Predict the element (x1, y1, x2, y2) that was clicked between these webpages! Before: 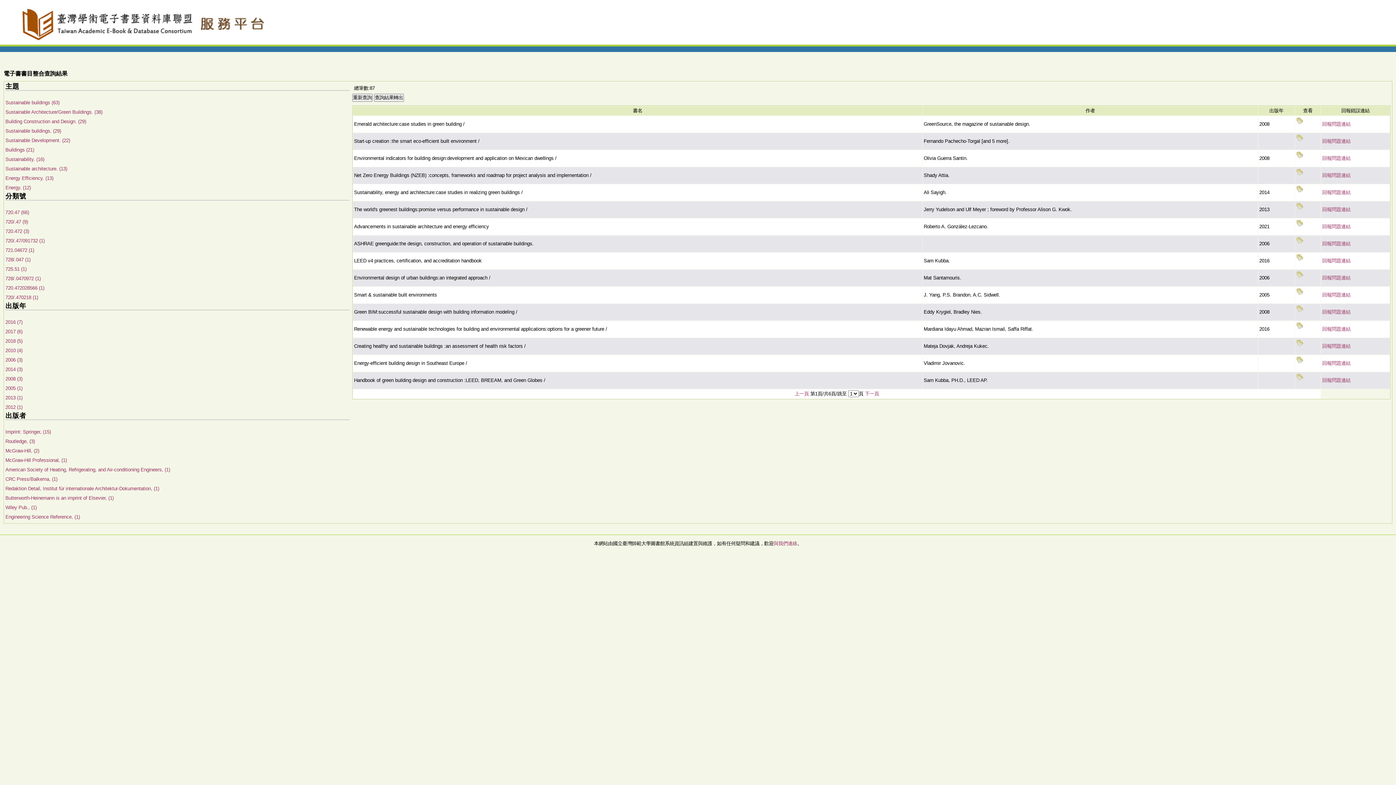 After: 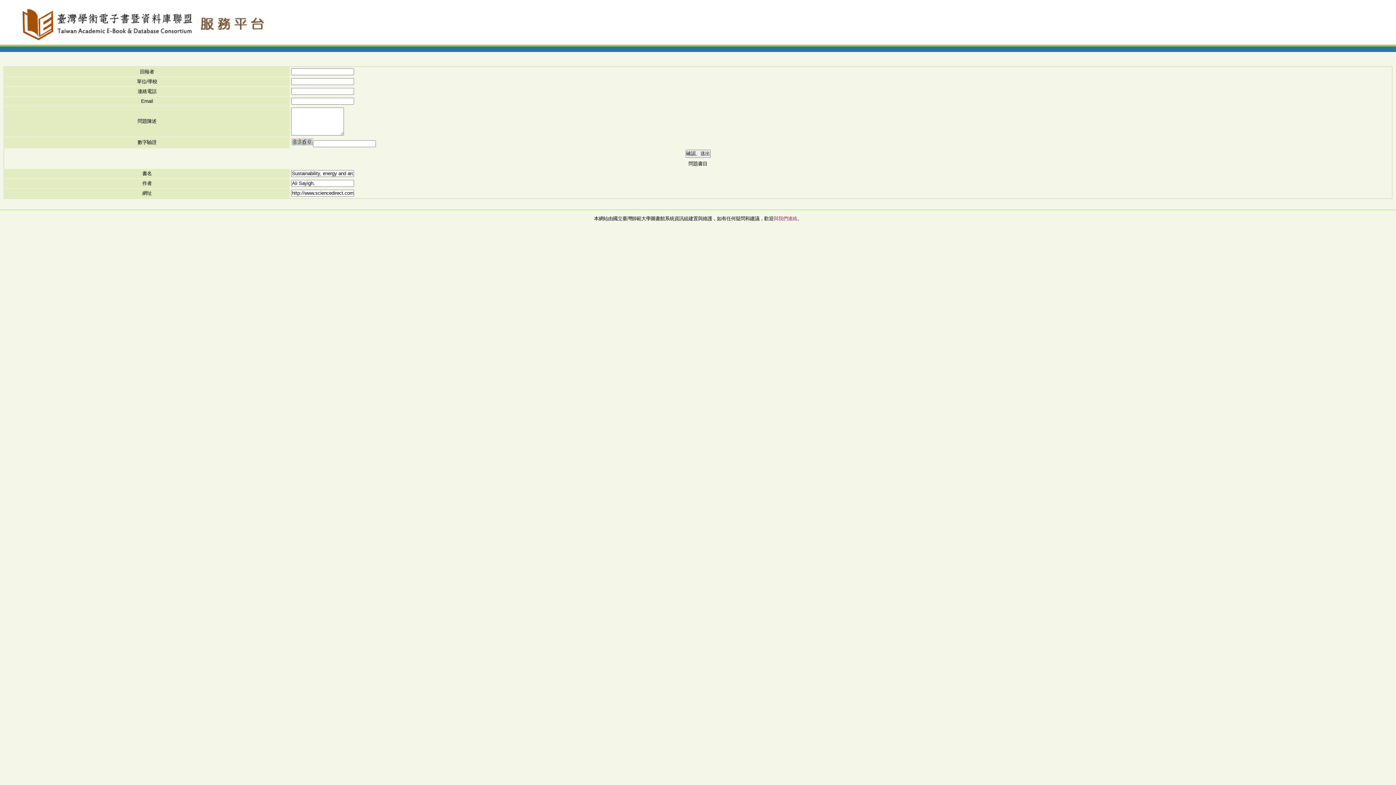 Action: bbox: (1322, 189, 1350, 195) label: 回報問題連結